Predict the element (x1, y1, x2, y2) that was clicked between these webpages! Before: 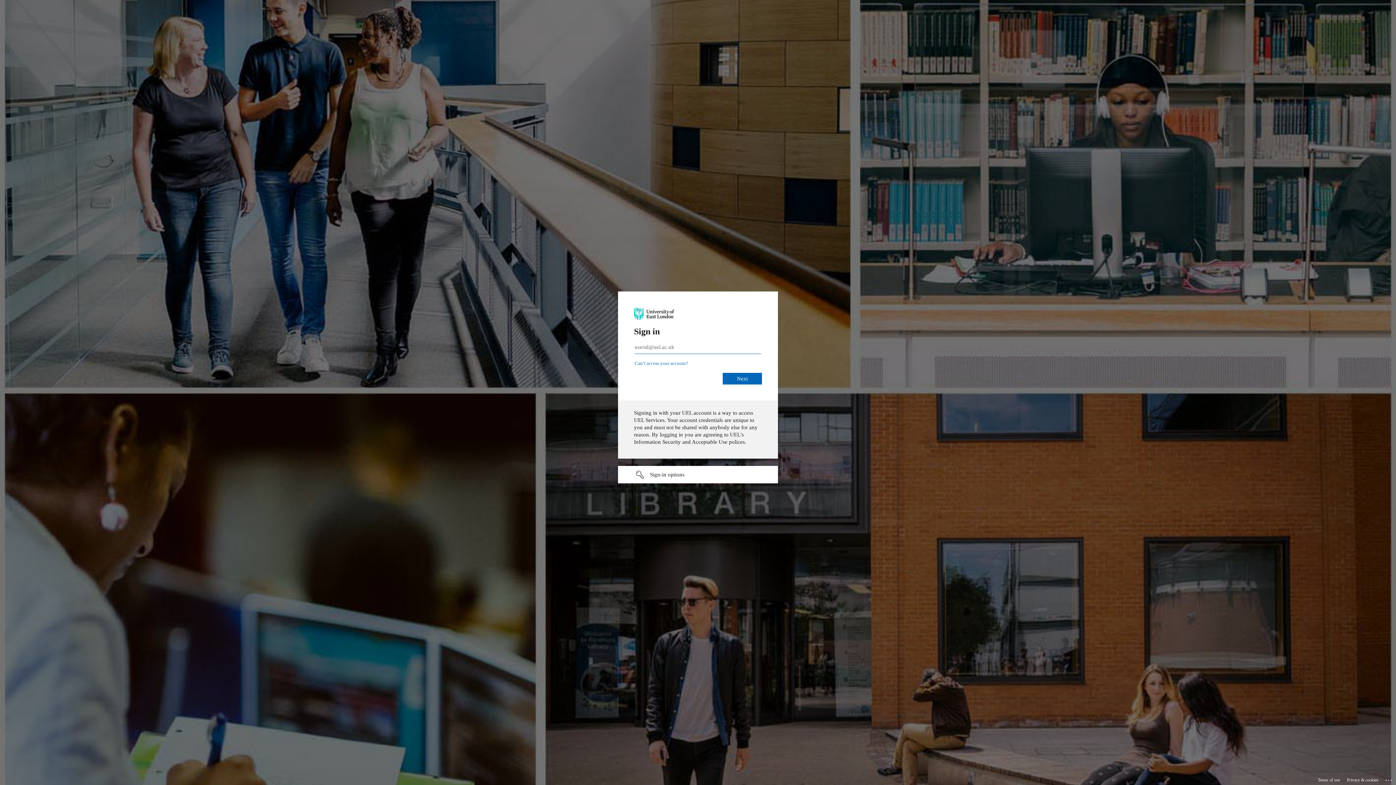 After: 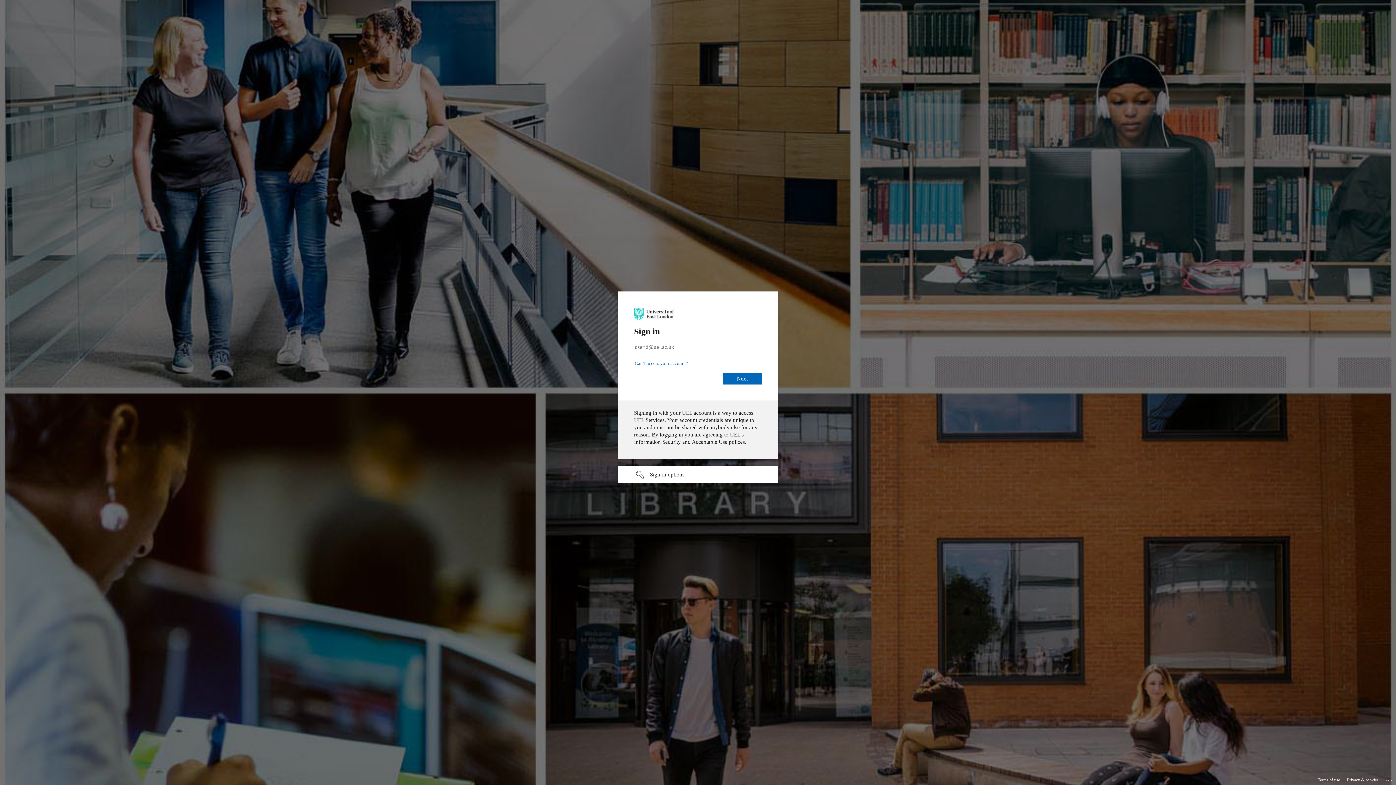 Action: label: Terms of use bbox: (1318, 775, 1340, 785)